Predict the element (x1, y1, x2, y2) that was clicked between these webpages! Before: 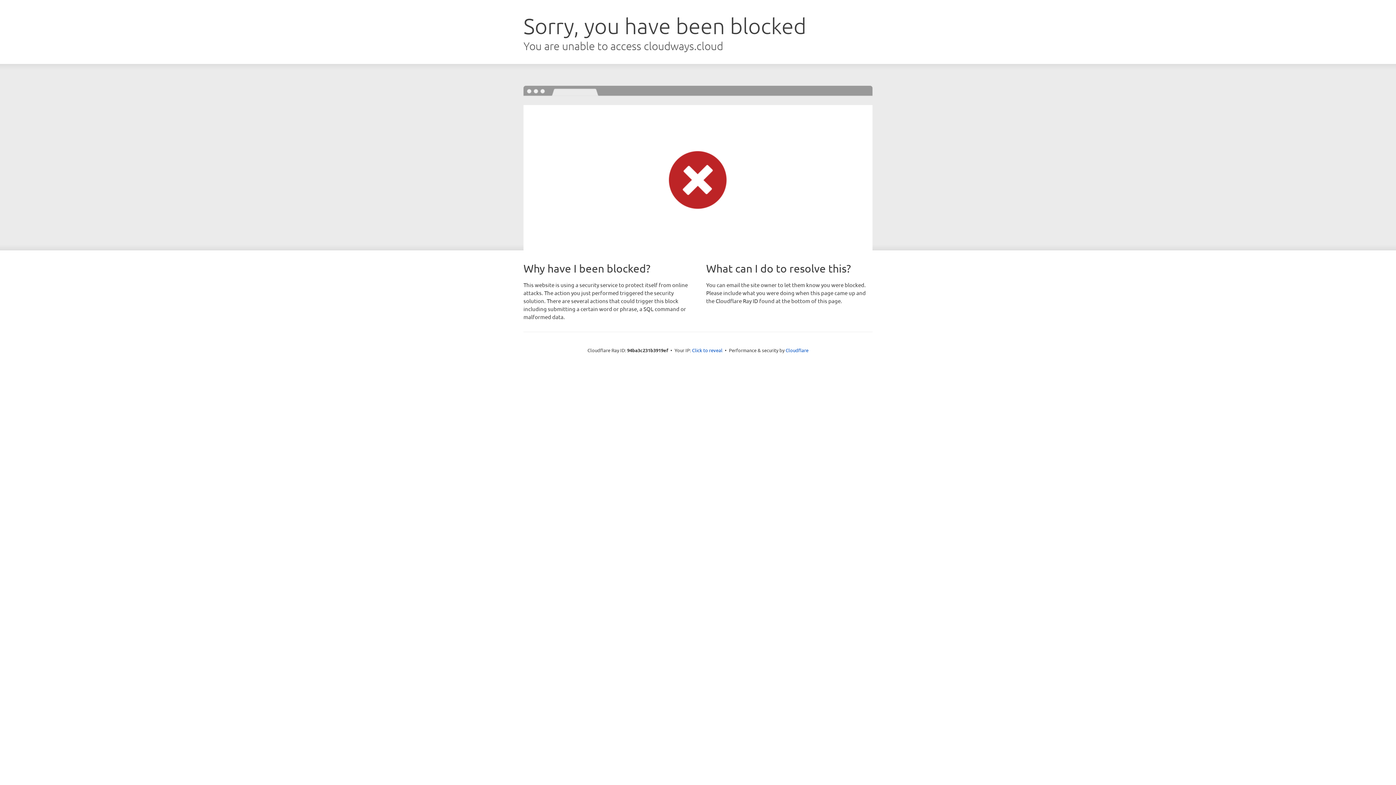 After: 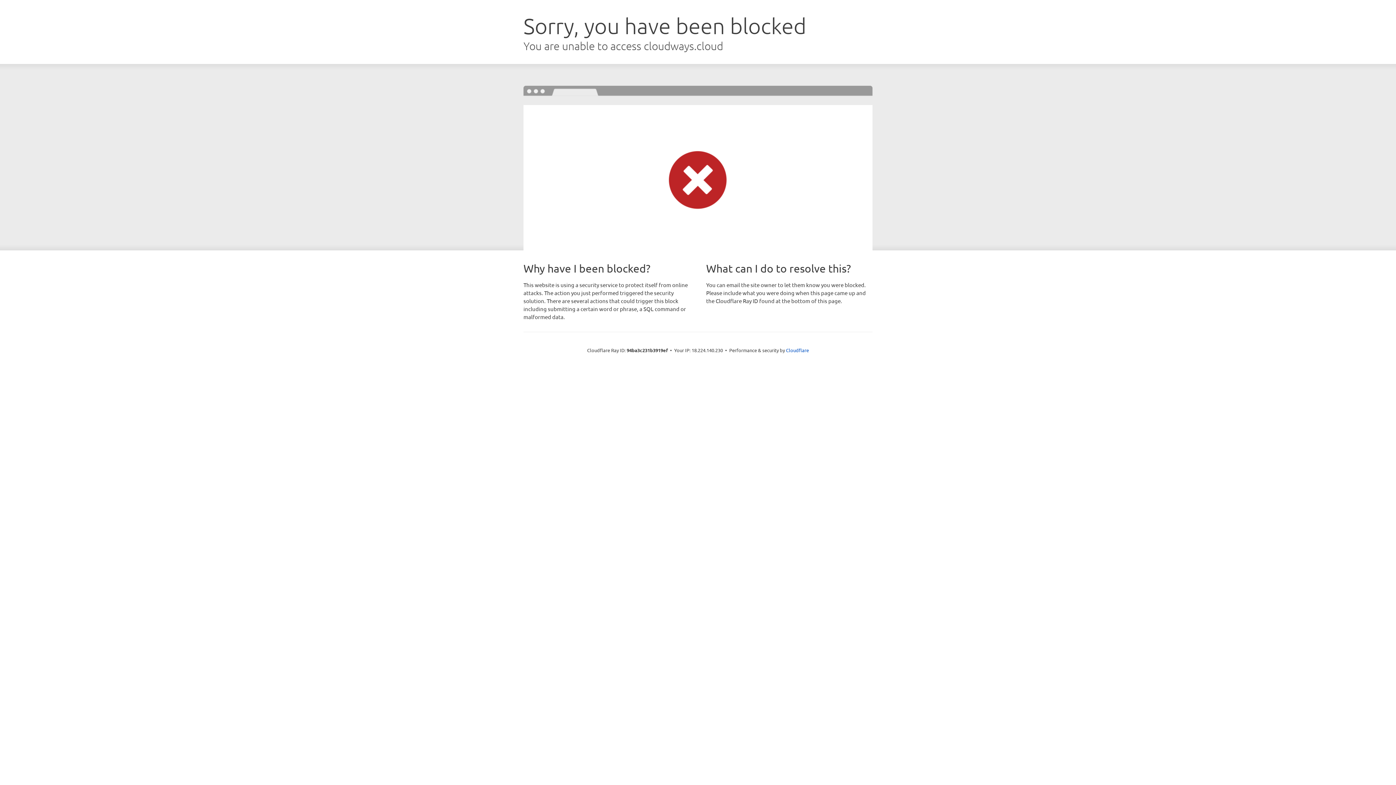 Action: label: Click to reveal bbox: (692, 346, 722, 353)